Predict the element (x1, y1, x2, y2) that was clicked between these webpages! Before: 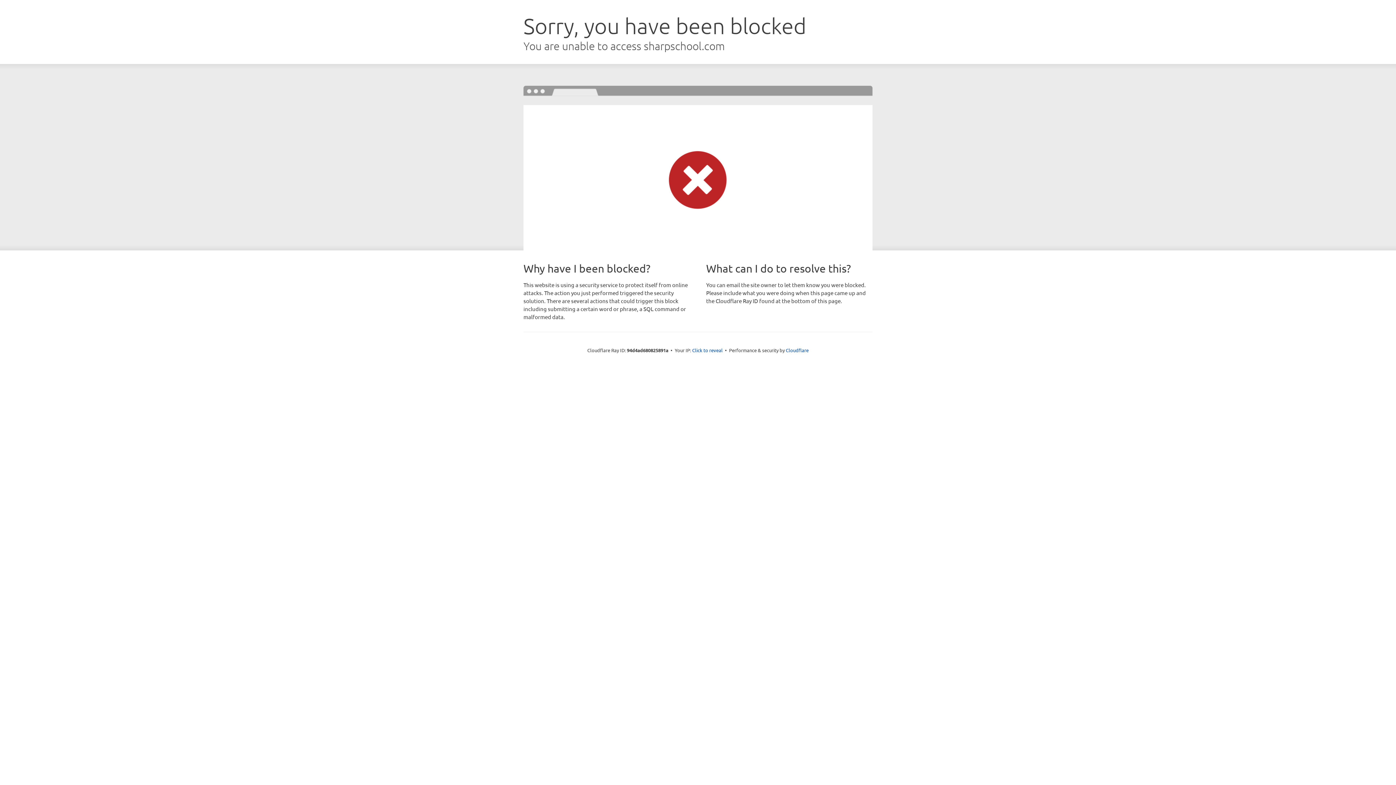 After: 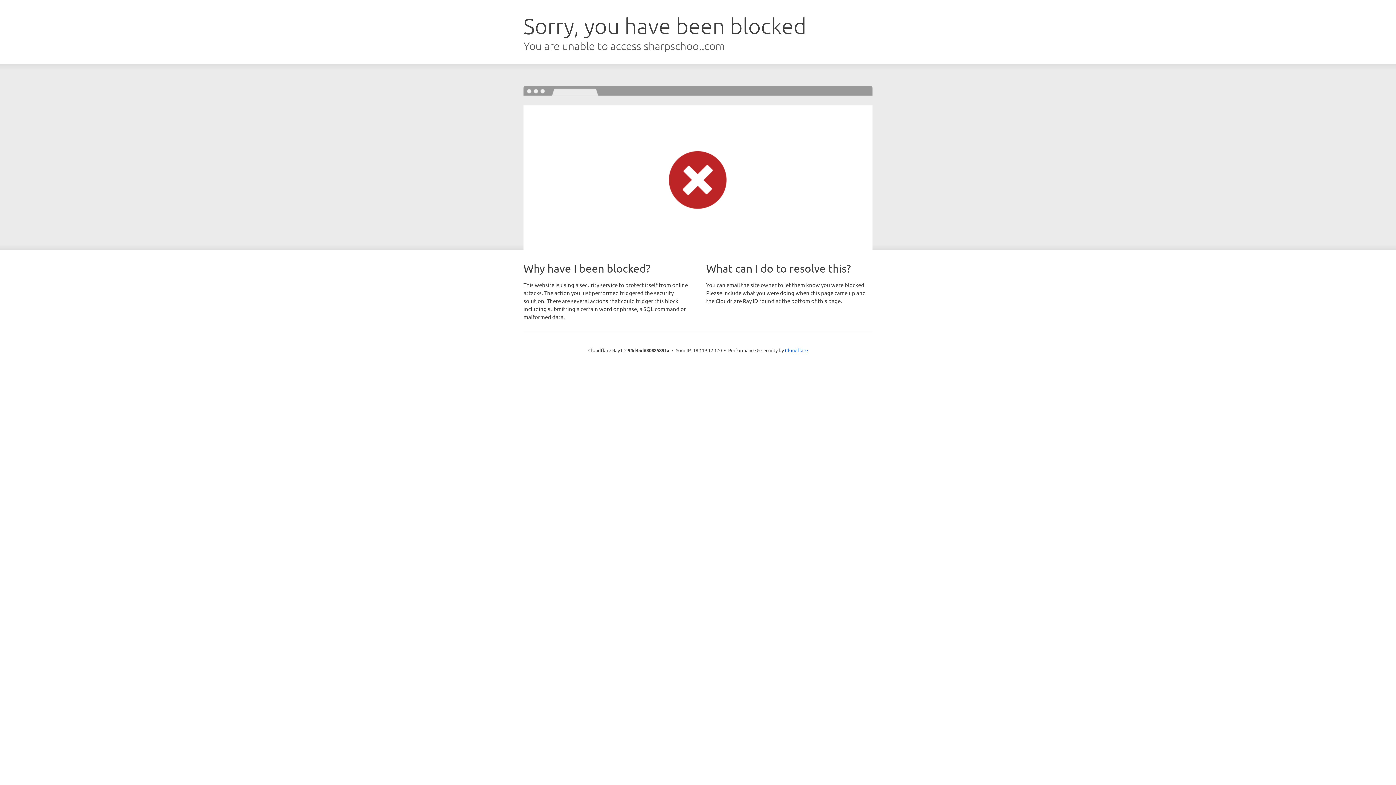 Action: label: Click to reveal bbox: (692, 346, 722, 353)